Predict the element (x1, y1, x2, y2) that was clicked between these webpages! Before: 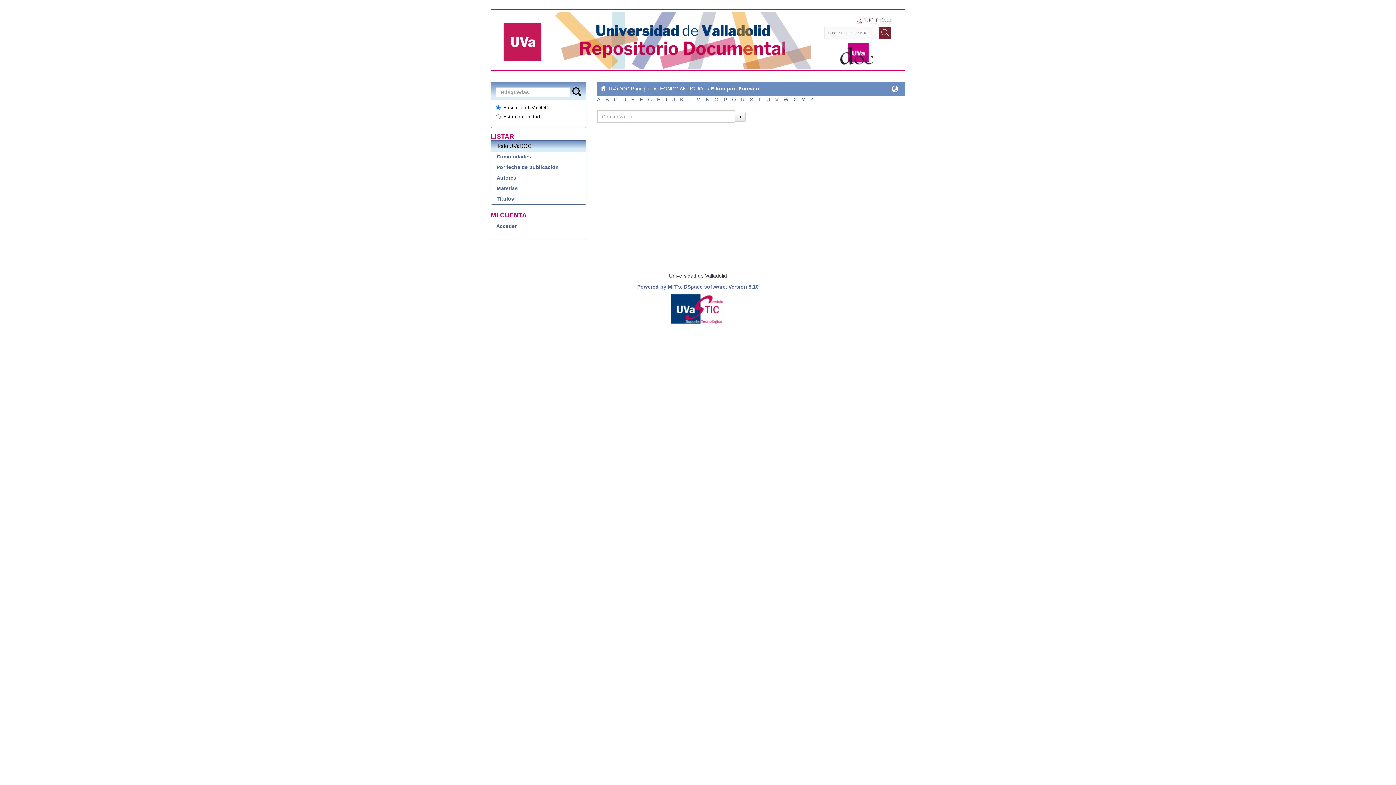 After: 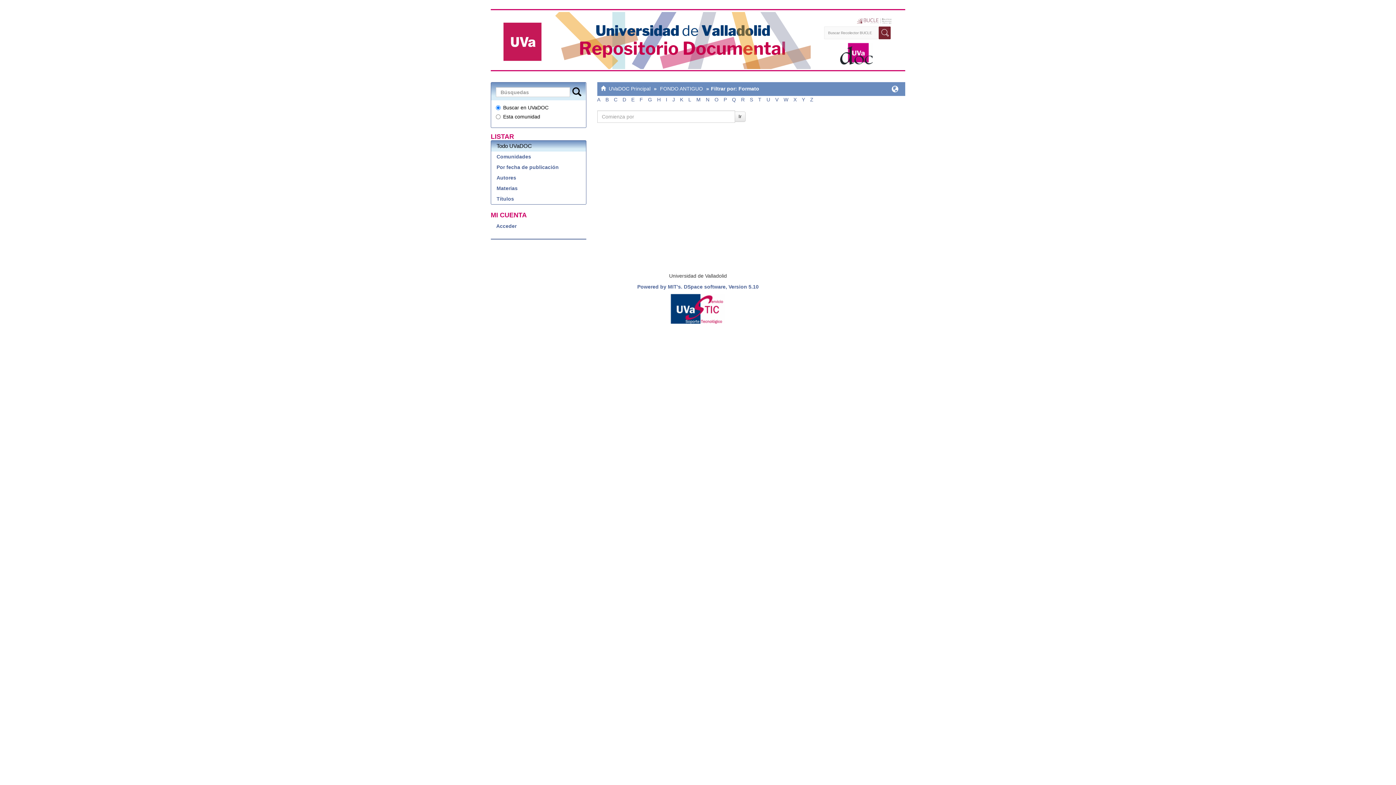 Action: bbox: (680, 96, 683, 102) label: K